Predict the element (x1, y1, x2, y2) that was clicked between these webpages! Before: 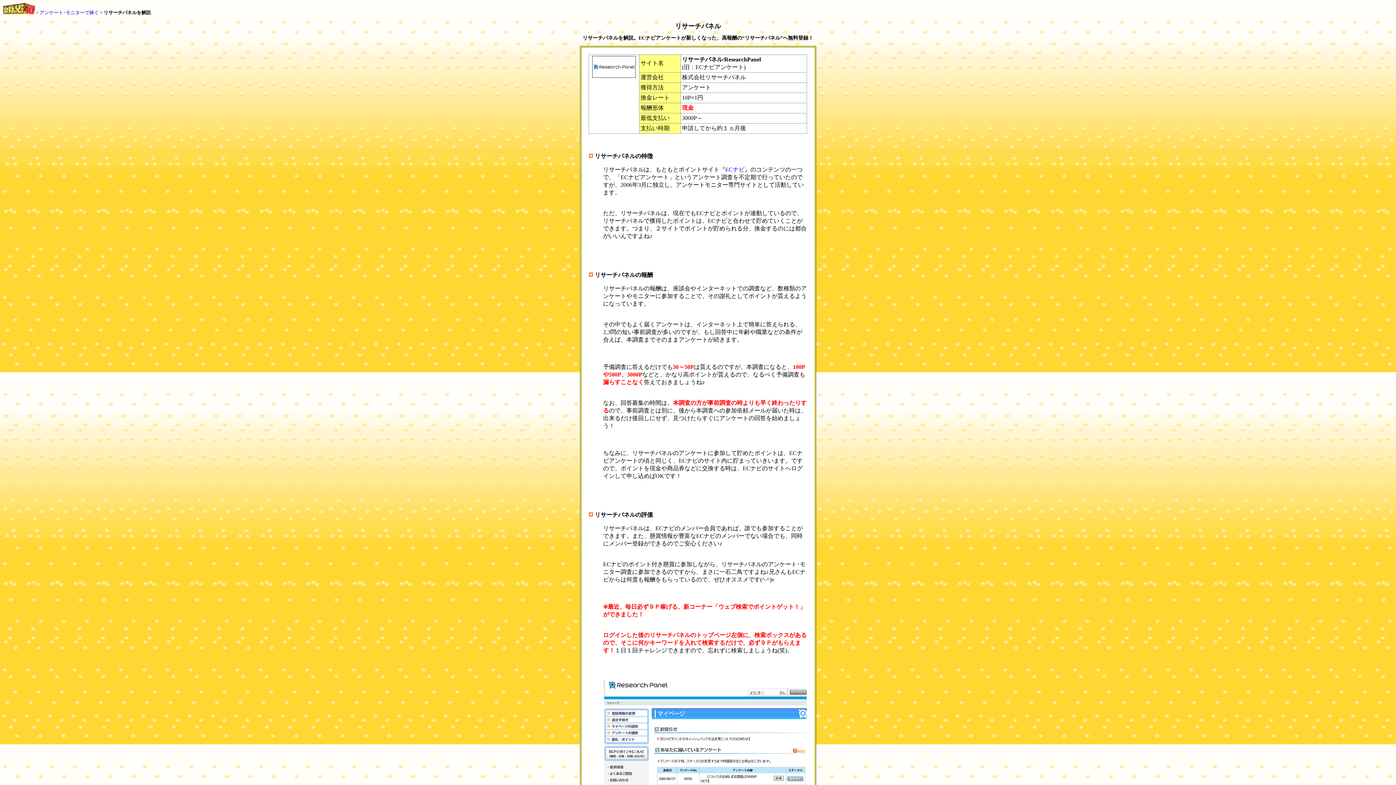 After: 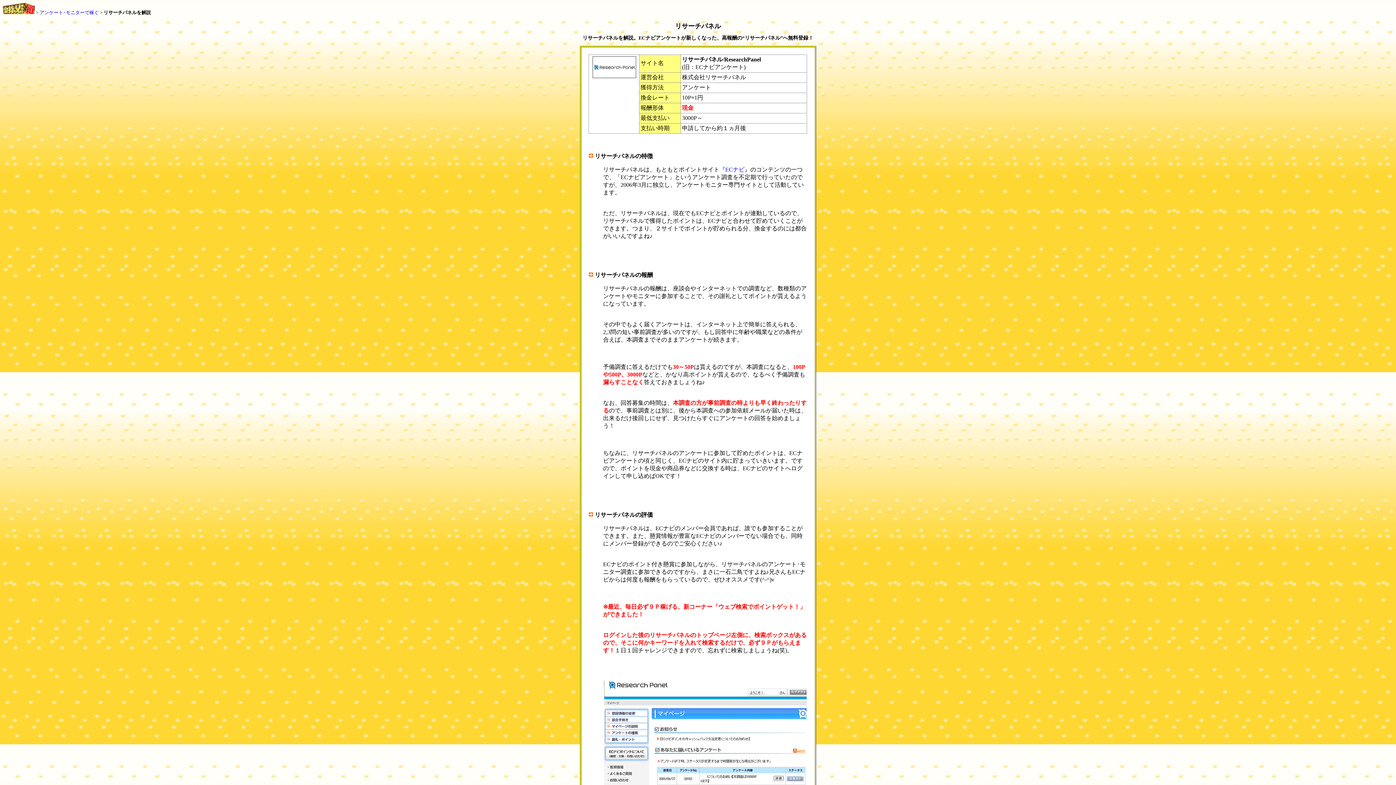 Action: bbox: (592, 72, 636, 78)